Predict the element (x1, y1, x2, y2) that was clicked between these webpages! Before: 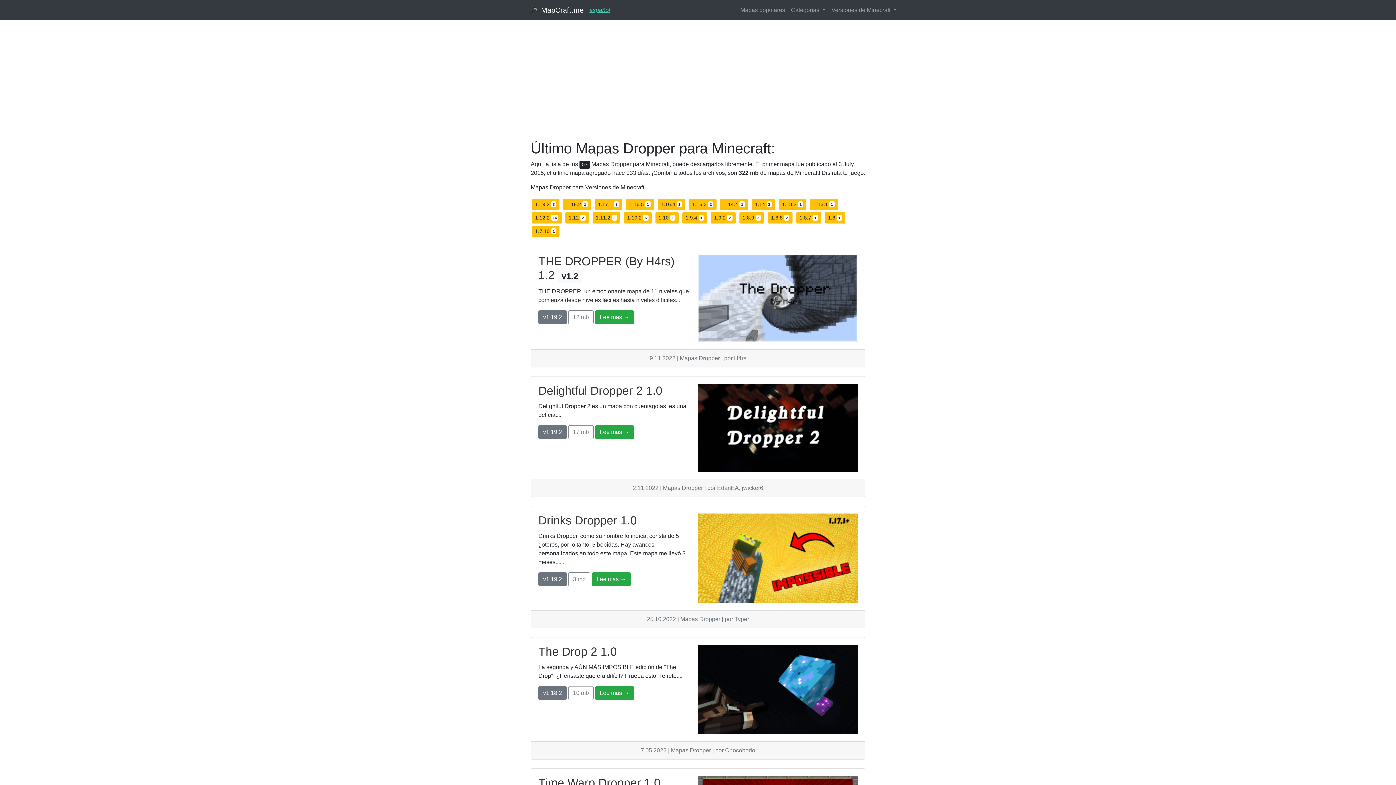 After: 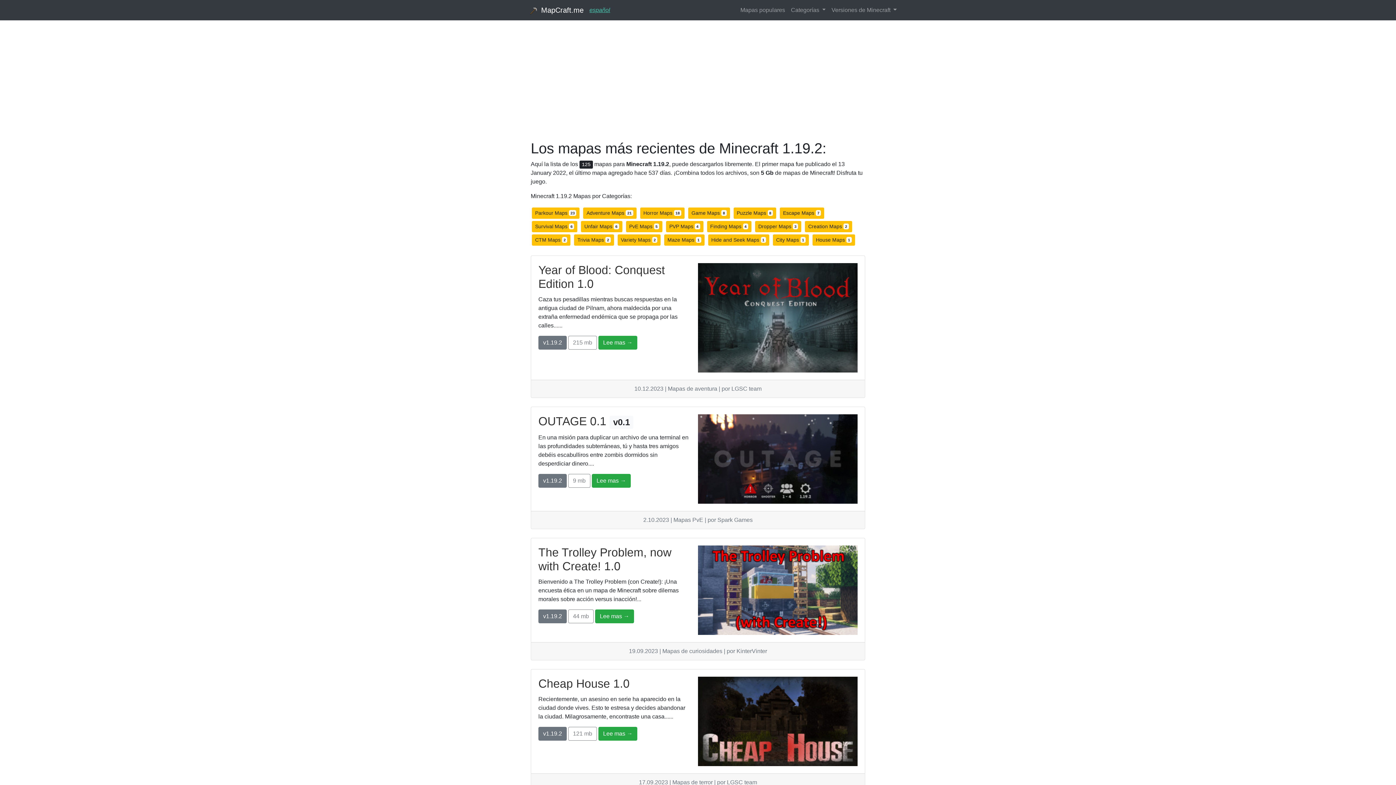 Action: label: v1.19.2 bbox: (538, 310, 566, 324)